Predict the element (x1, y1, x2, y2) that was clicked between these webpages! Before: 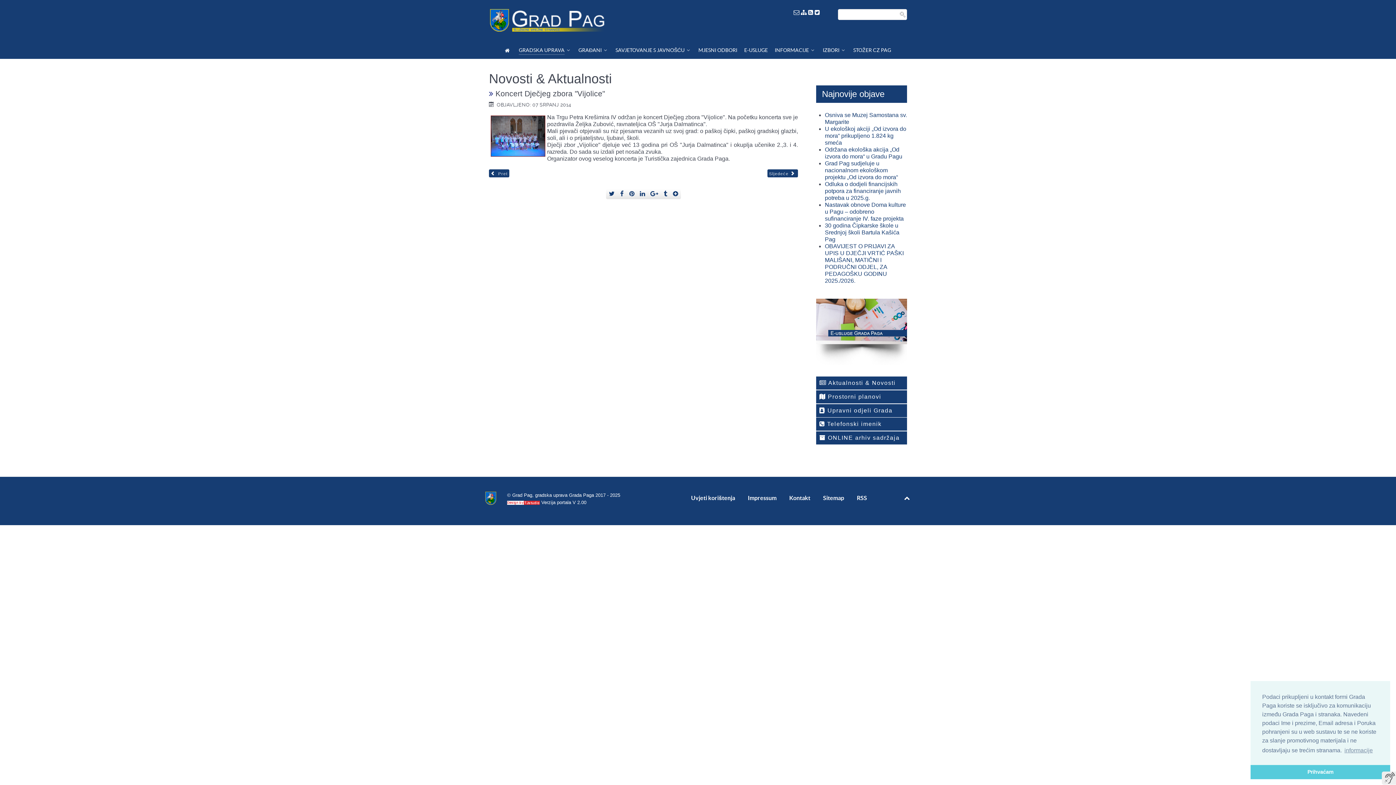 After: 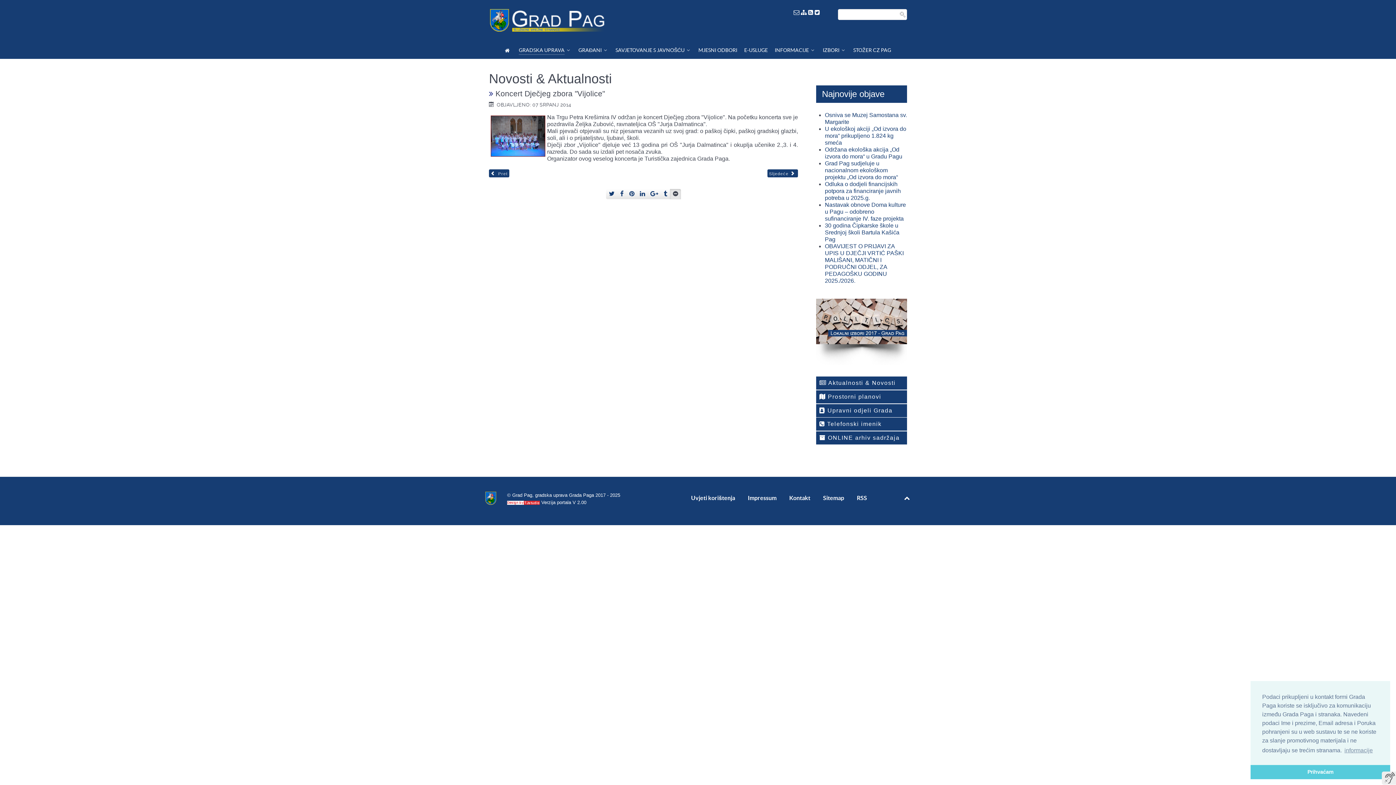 Action: bbox: (670, 189, 681, 199)